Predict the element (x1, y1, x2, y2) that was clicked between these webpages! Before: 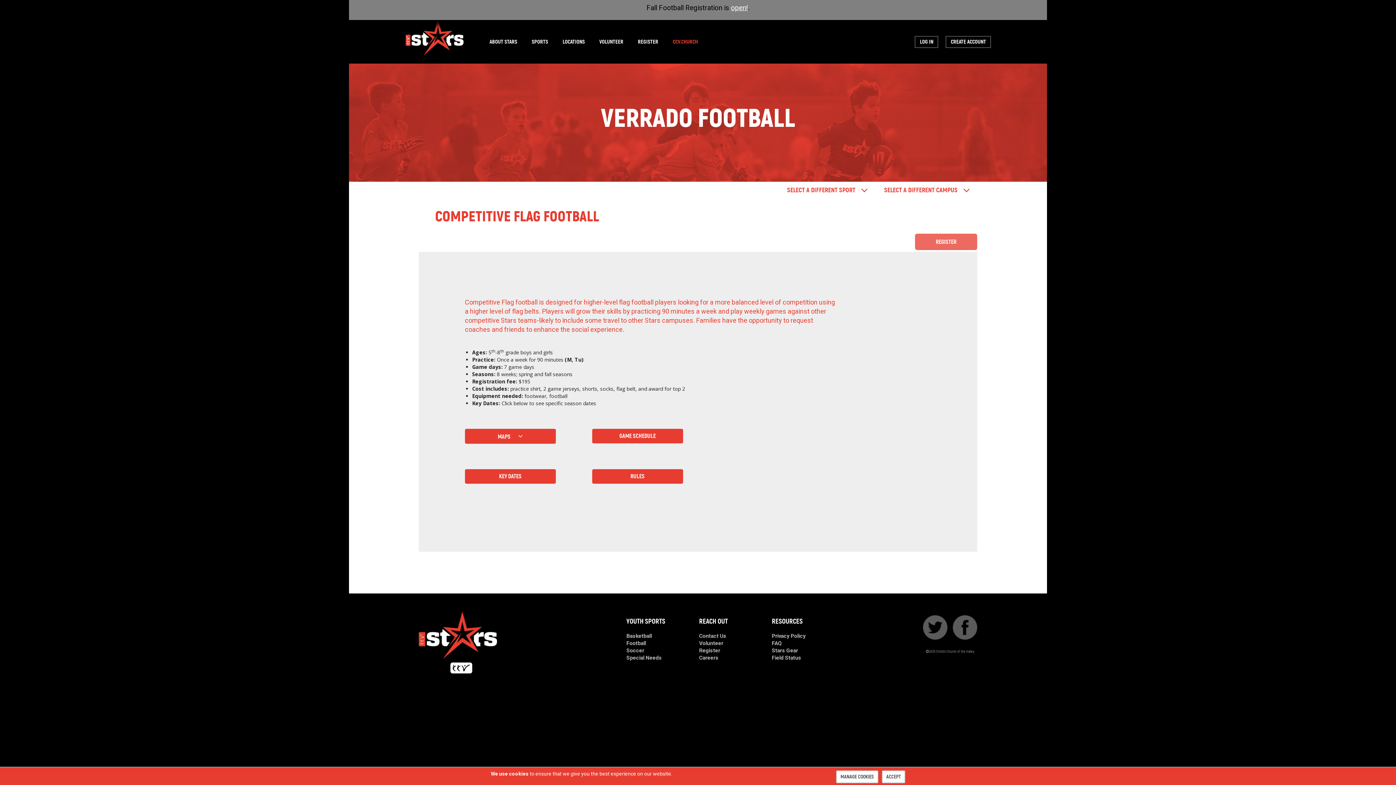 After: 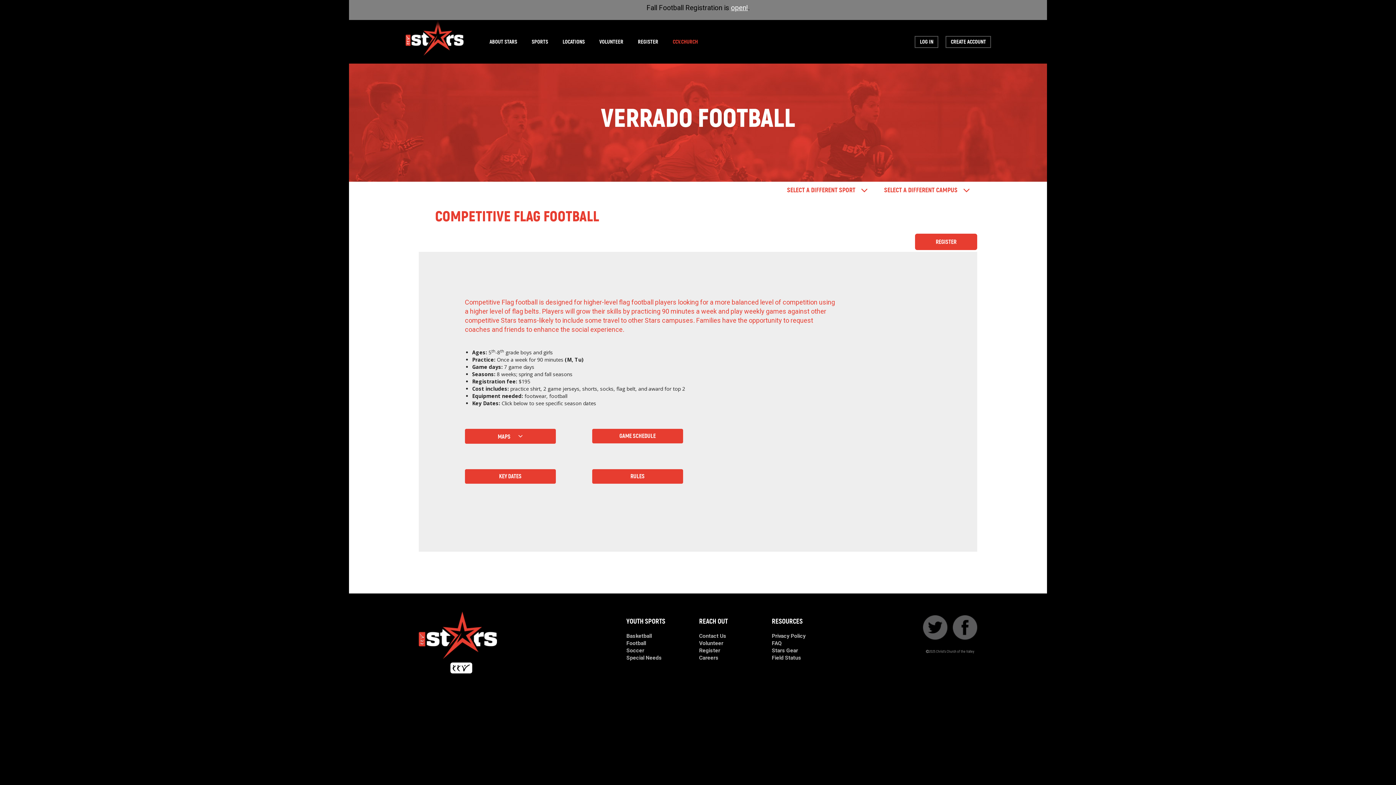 Action: bbox: (882, 770, 905, 783) label: ACCEPT